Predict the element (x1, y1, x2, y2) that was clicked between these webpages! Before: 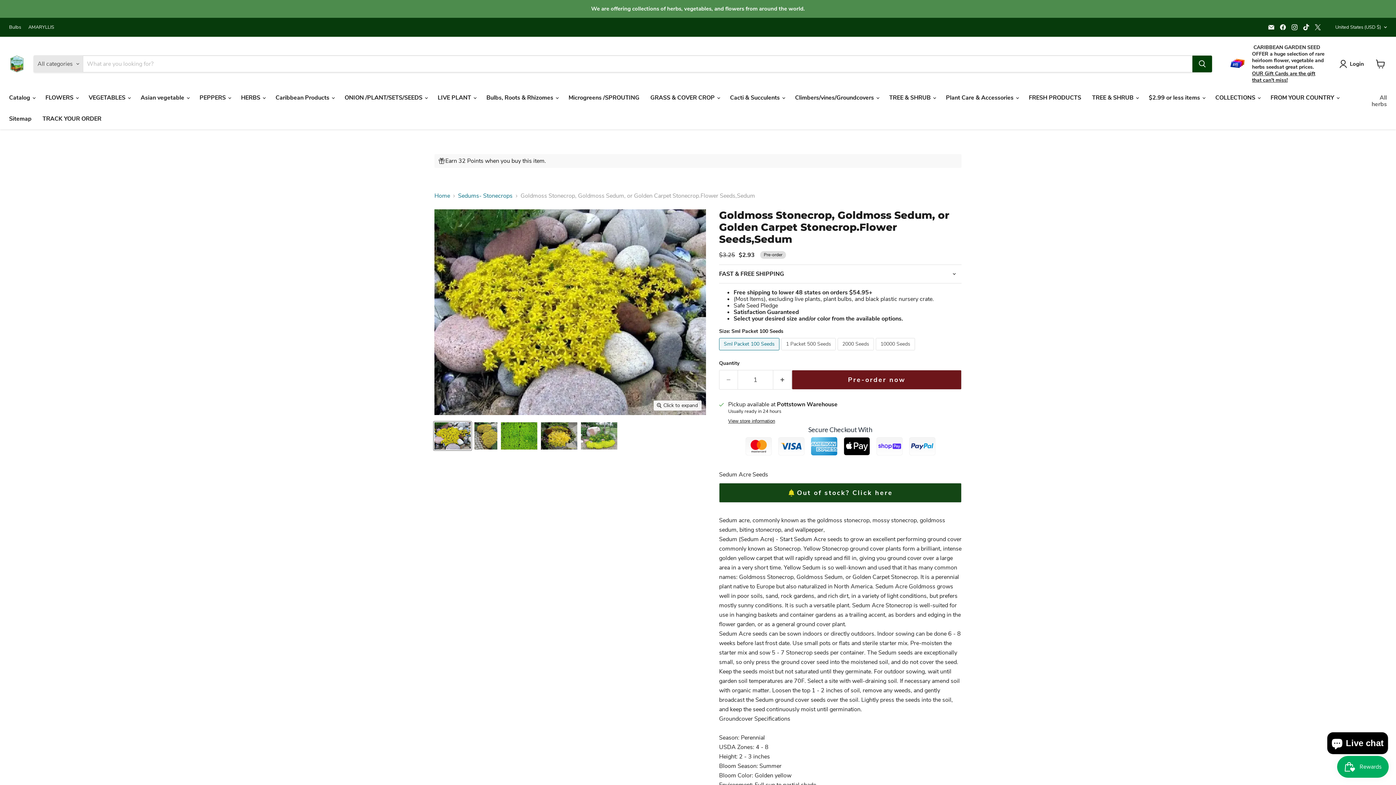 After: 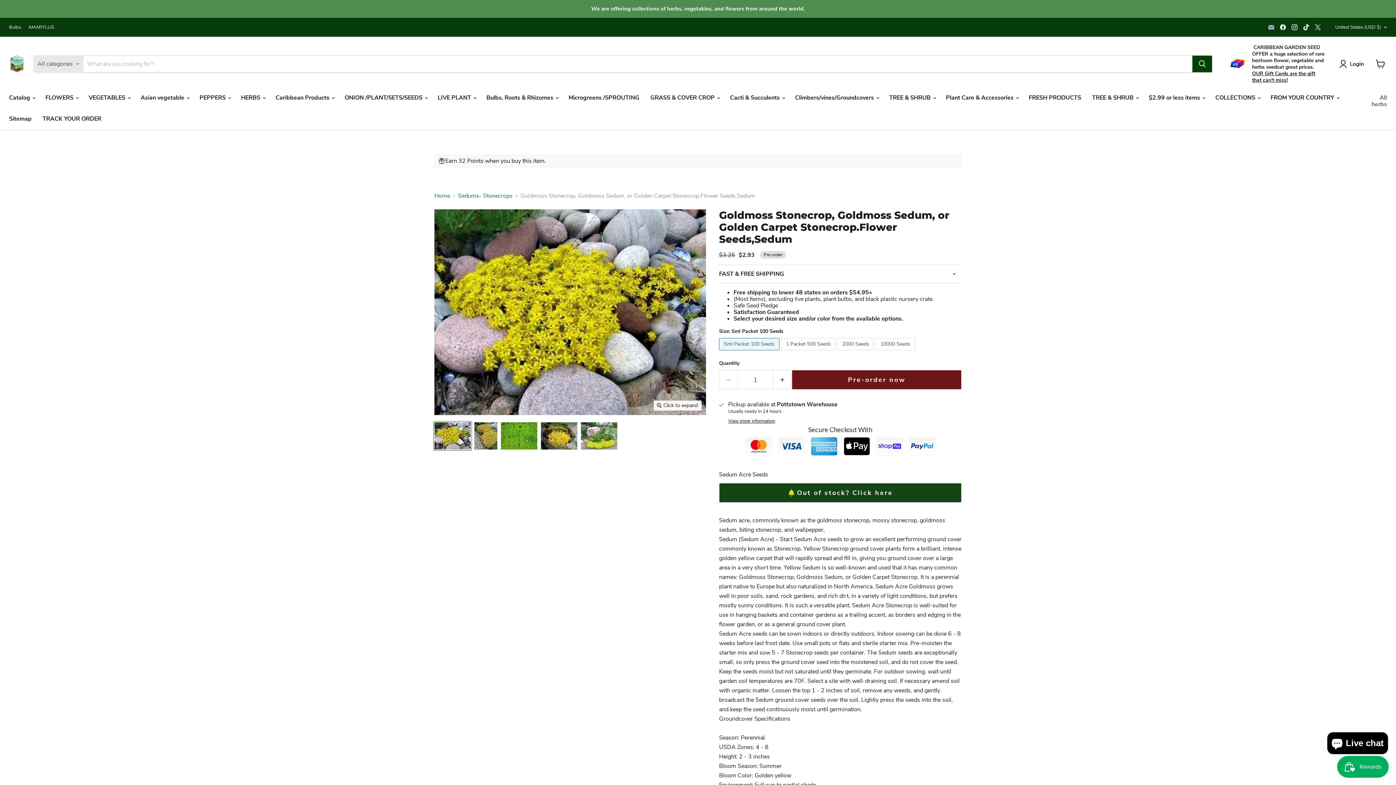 Action: bbox: (1266, 22, 1276, 32) label: Email Caribbean garden seed